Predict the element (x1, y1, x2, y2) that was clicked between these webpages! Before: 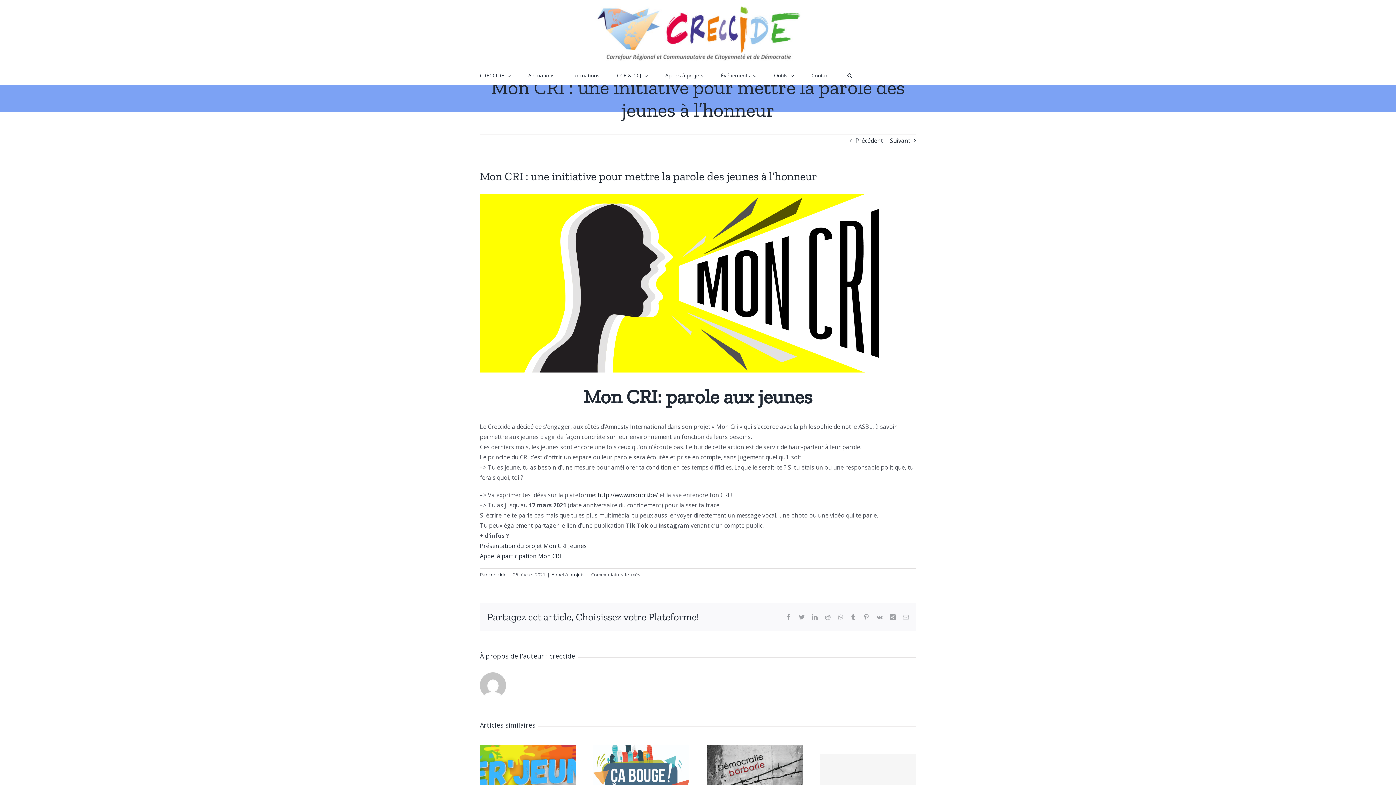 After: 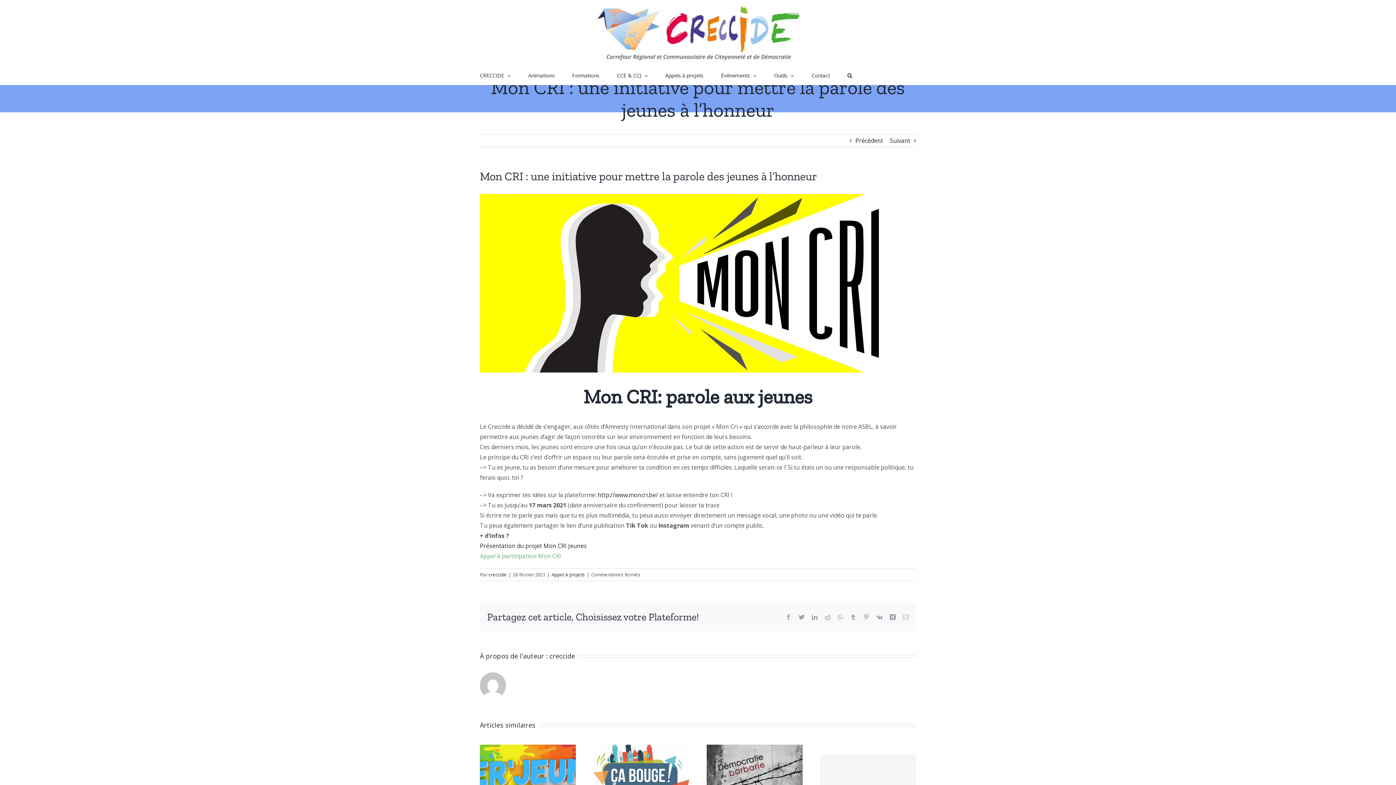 Action: label: Appel à participation Mon CRI bbox: (480, 552, 561, 560)